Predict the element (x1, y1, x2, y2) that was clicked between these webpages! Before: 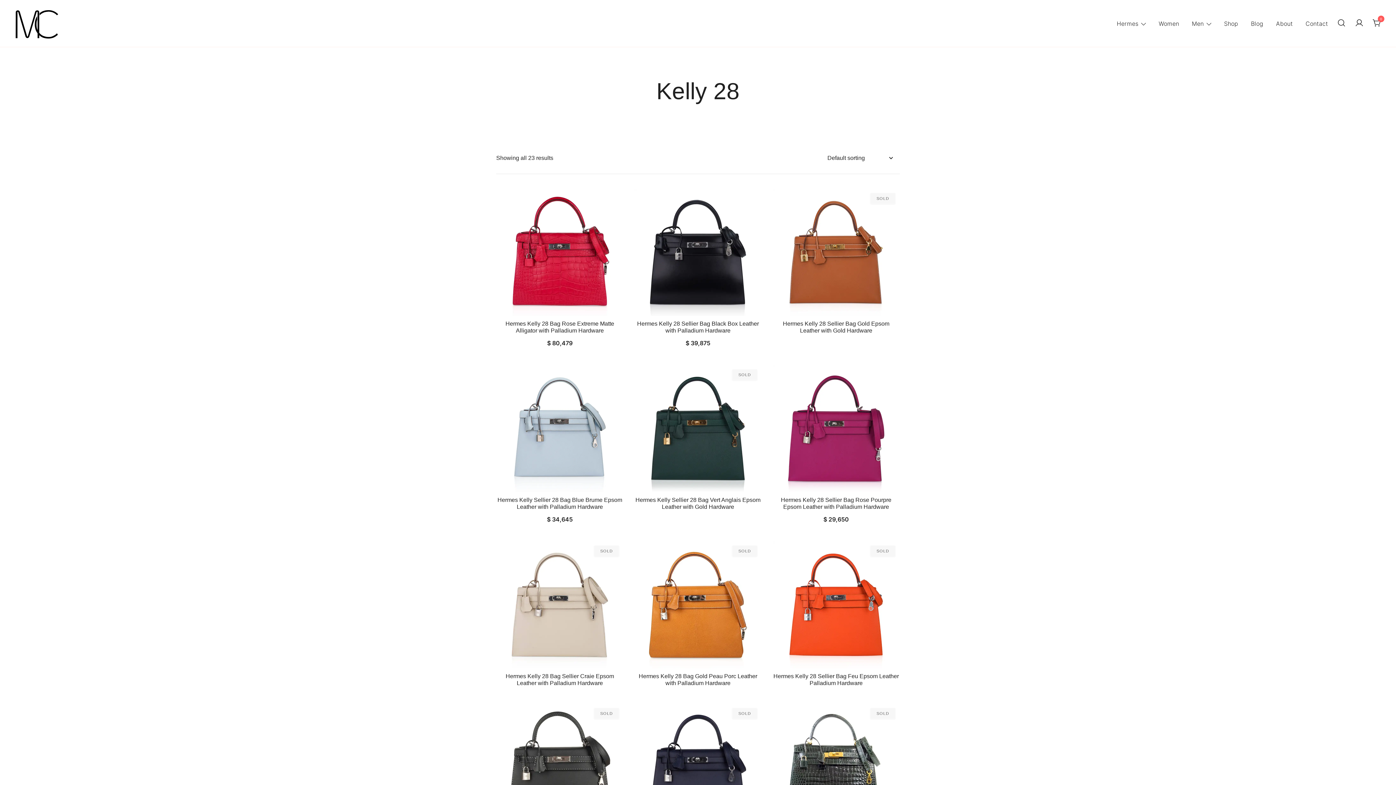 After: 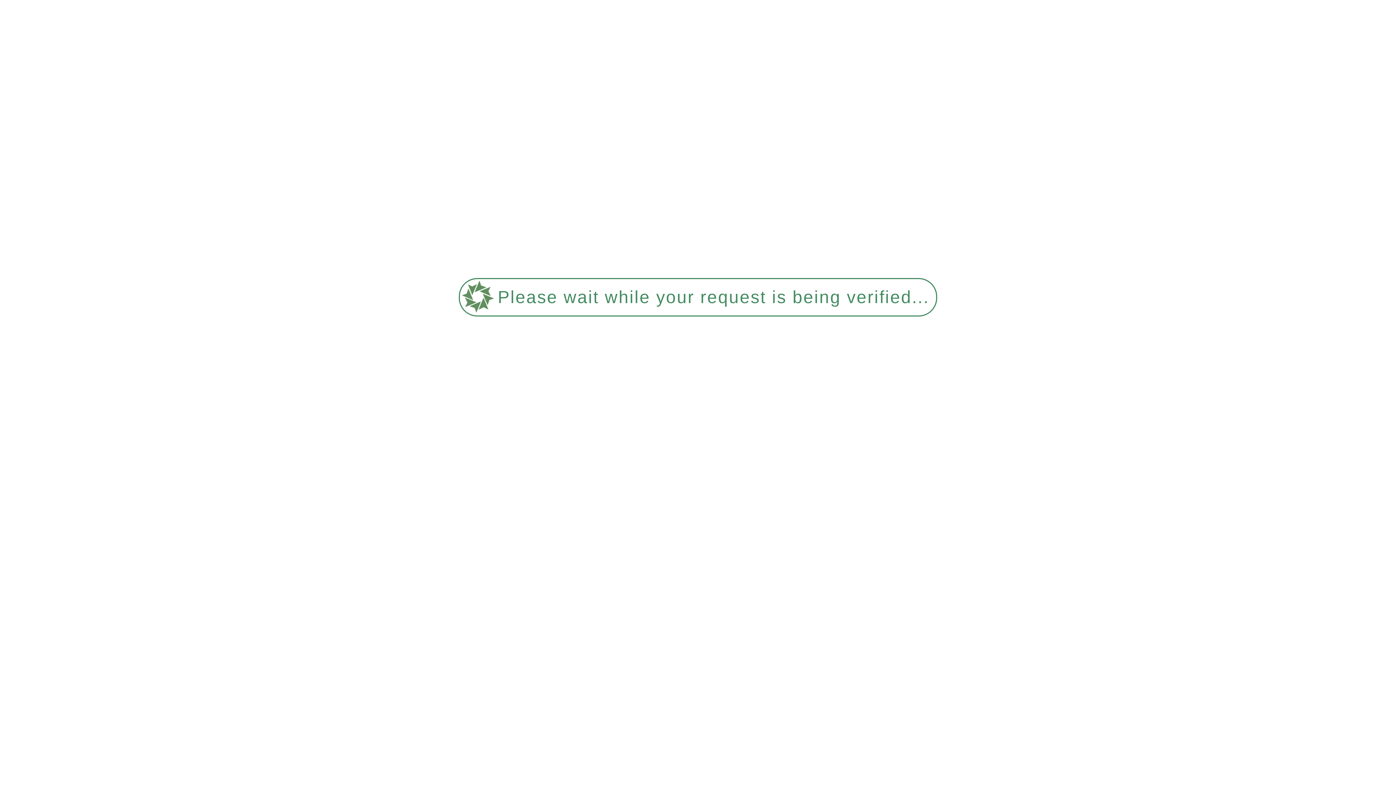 Action: bbox: (1305, 15, 1328, 31) label: Contact